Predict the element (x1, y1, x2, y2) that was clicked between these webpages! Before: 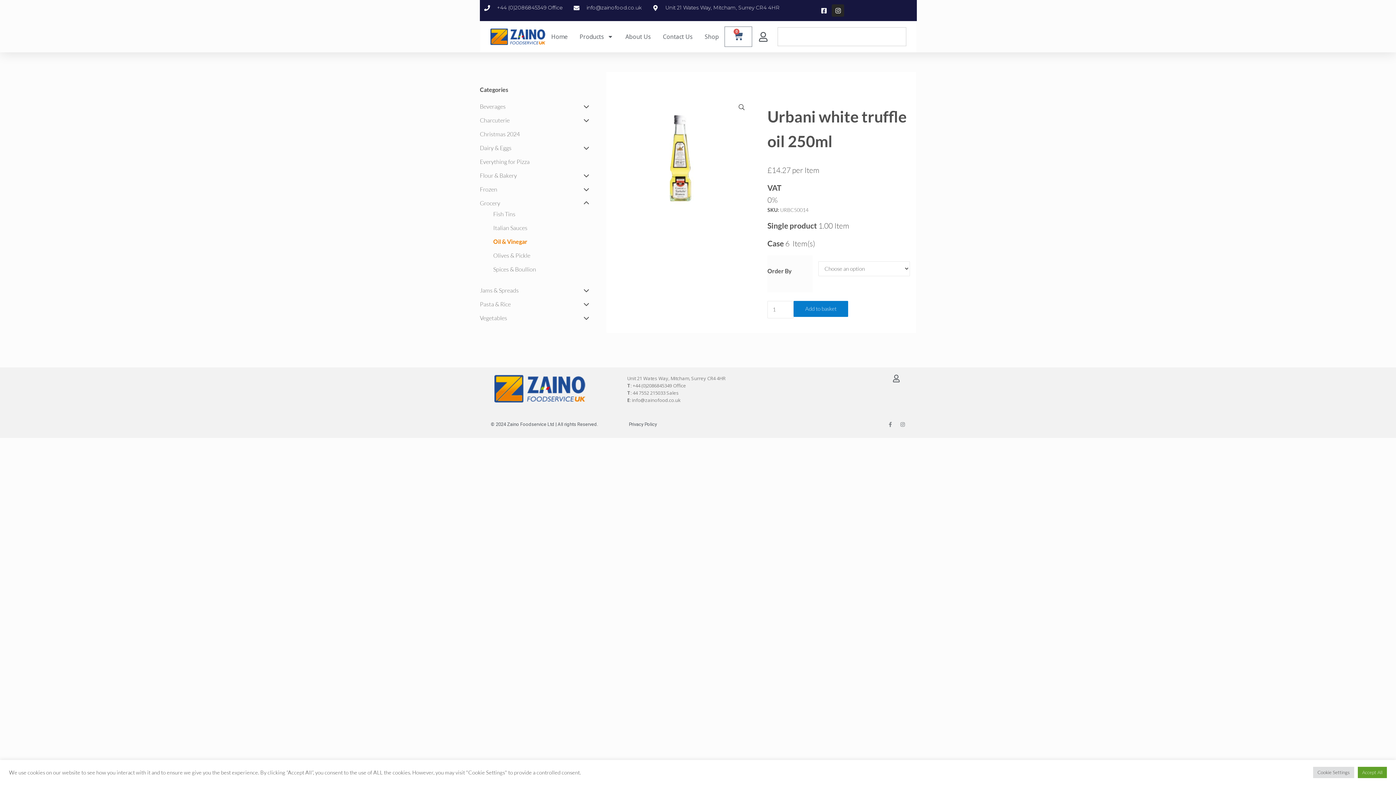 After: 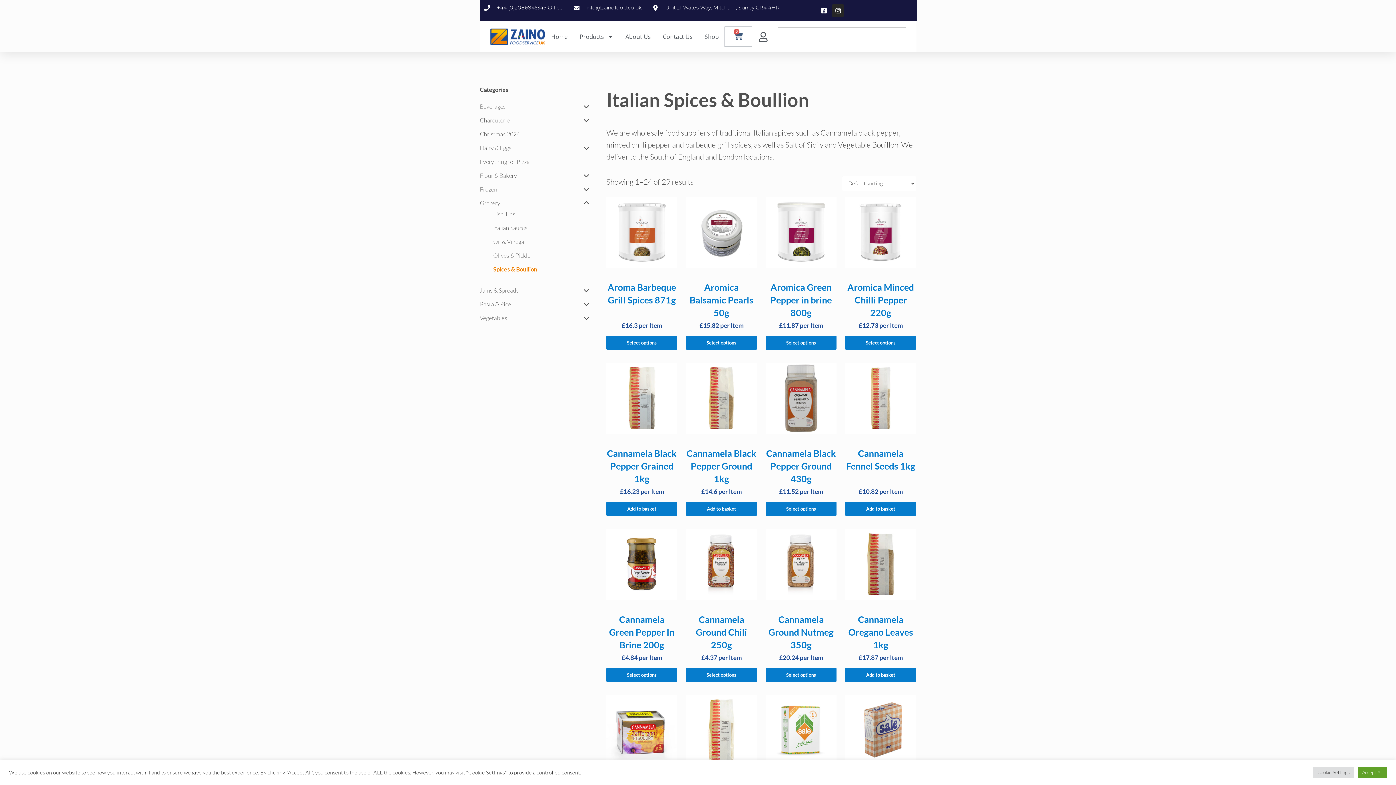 Action: bbox: (493, 265, 536, 273) label: Spices & Boullion